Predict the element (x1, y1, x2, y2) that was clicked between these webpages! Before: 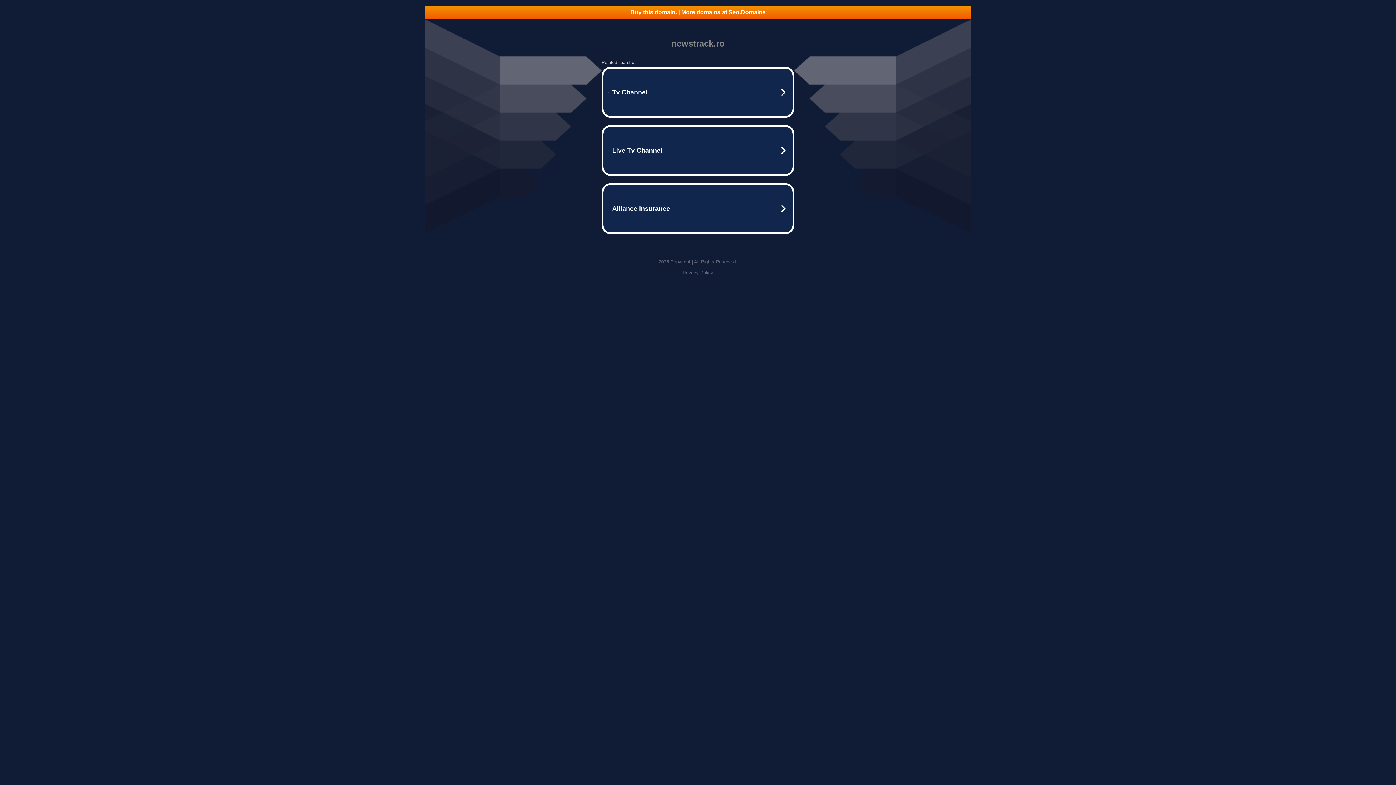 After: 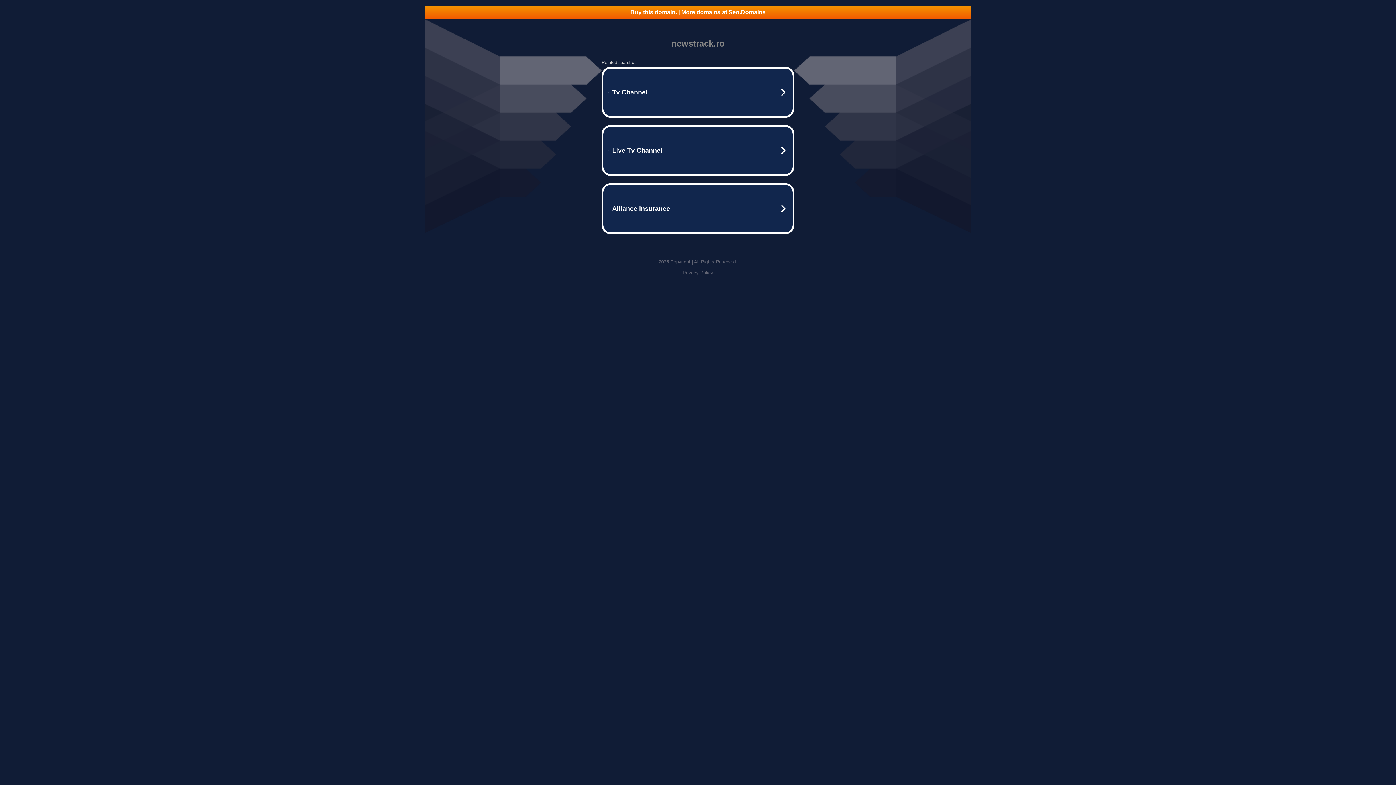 Action: bbox: (425, 5, 970, 18) label: Buy this domain. | More domains at Seo.Domains